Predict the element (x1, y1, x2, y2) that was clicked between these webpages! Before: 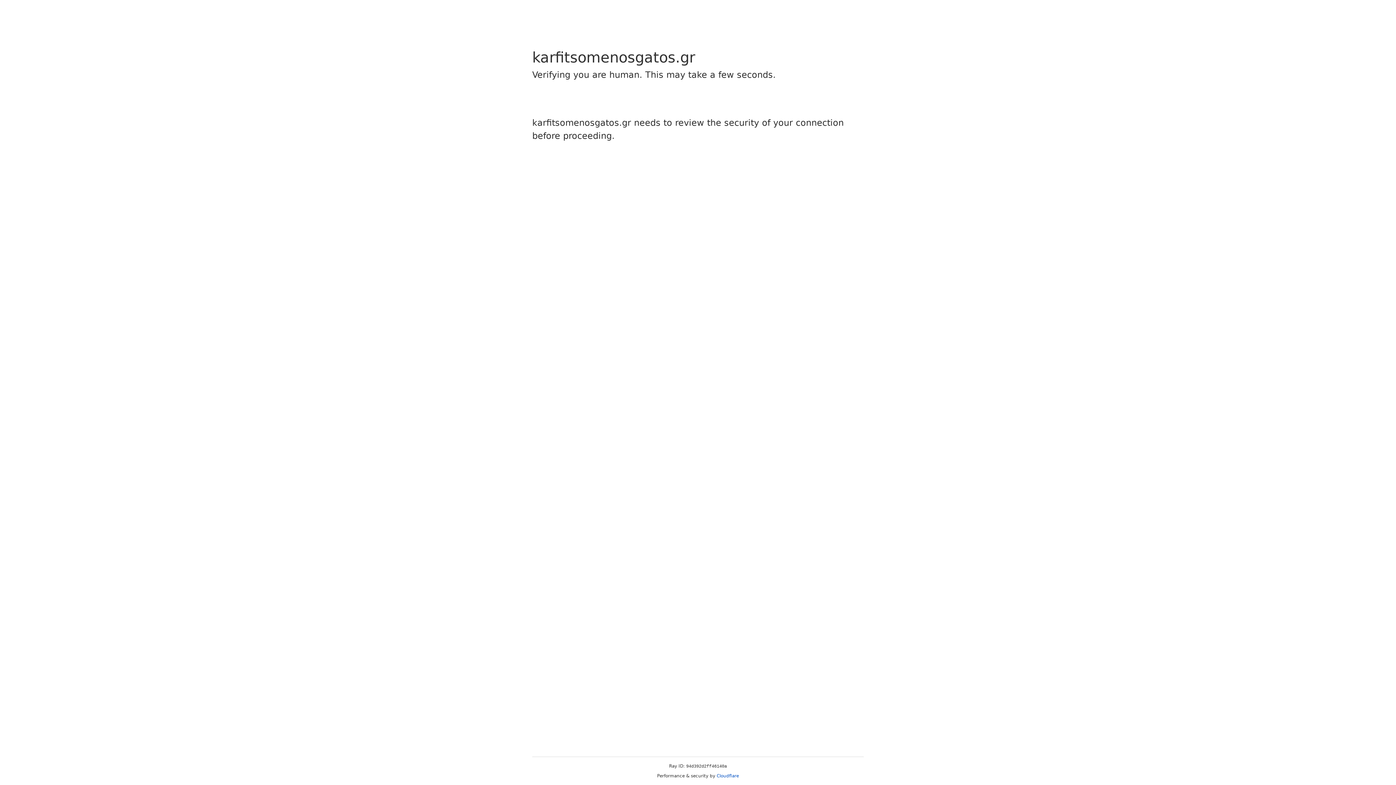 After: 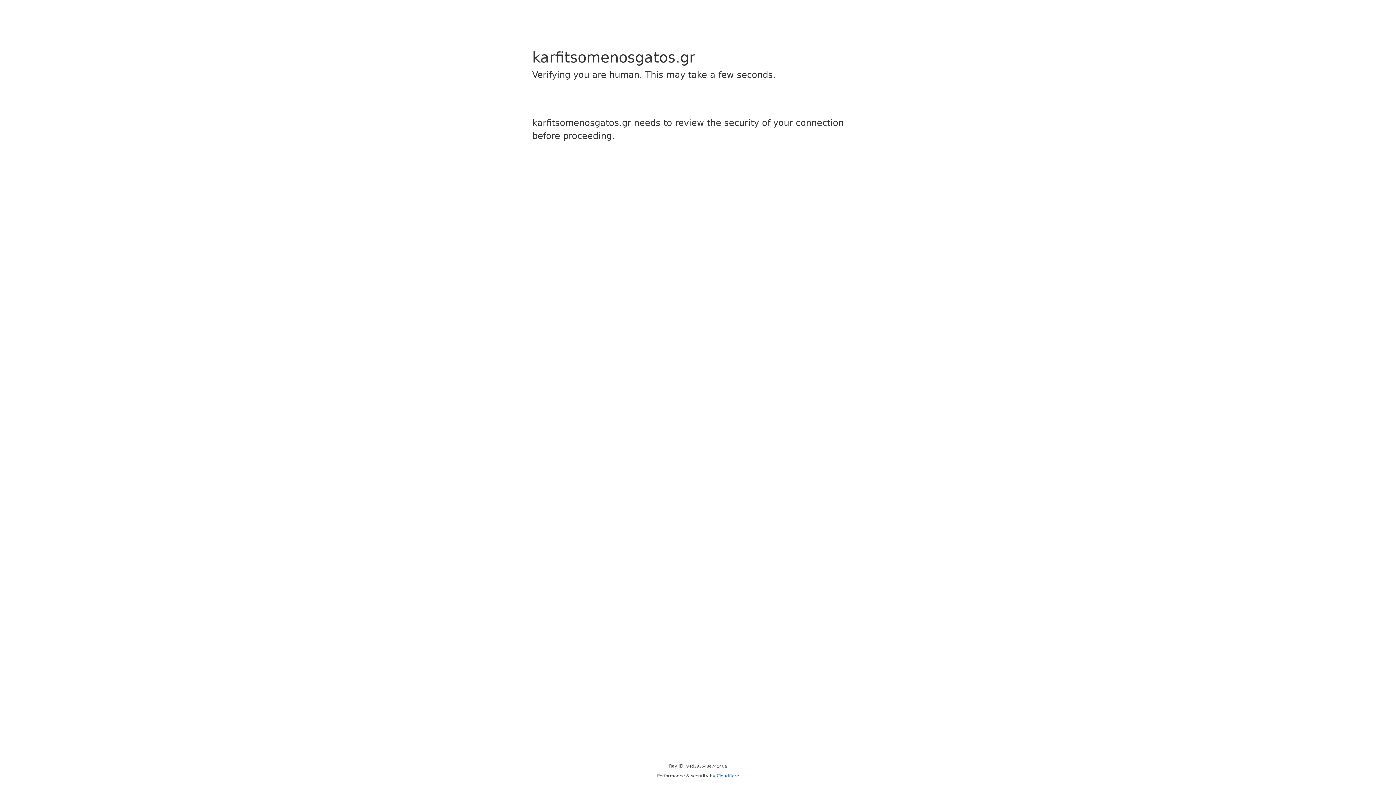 Action: bbox: (716, 773, 739, 778) label: Cloudflare